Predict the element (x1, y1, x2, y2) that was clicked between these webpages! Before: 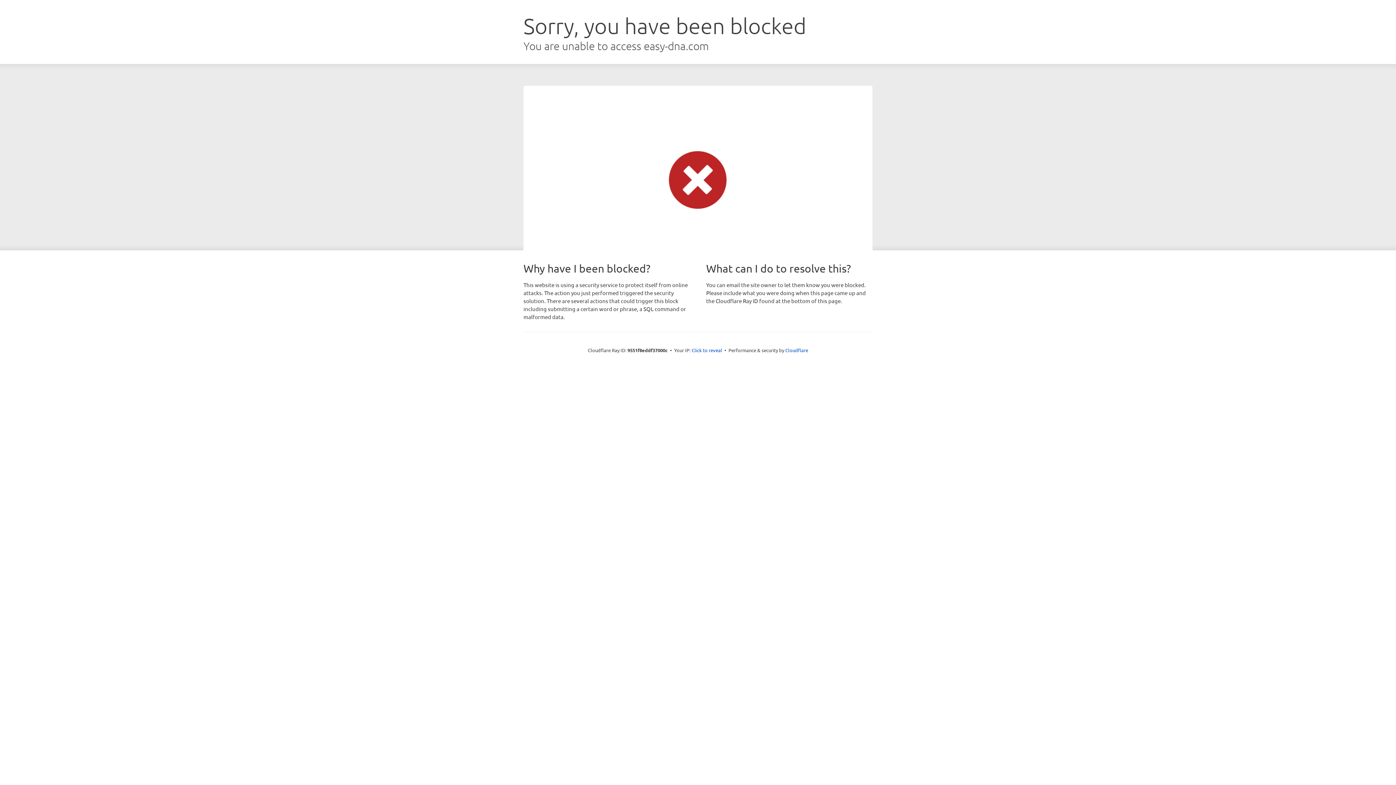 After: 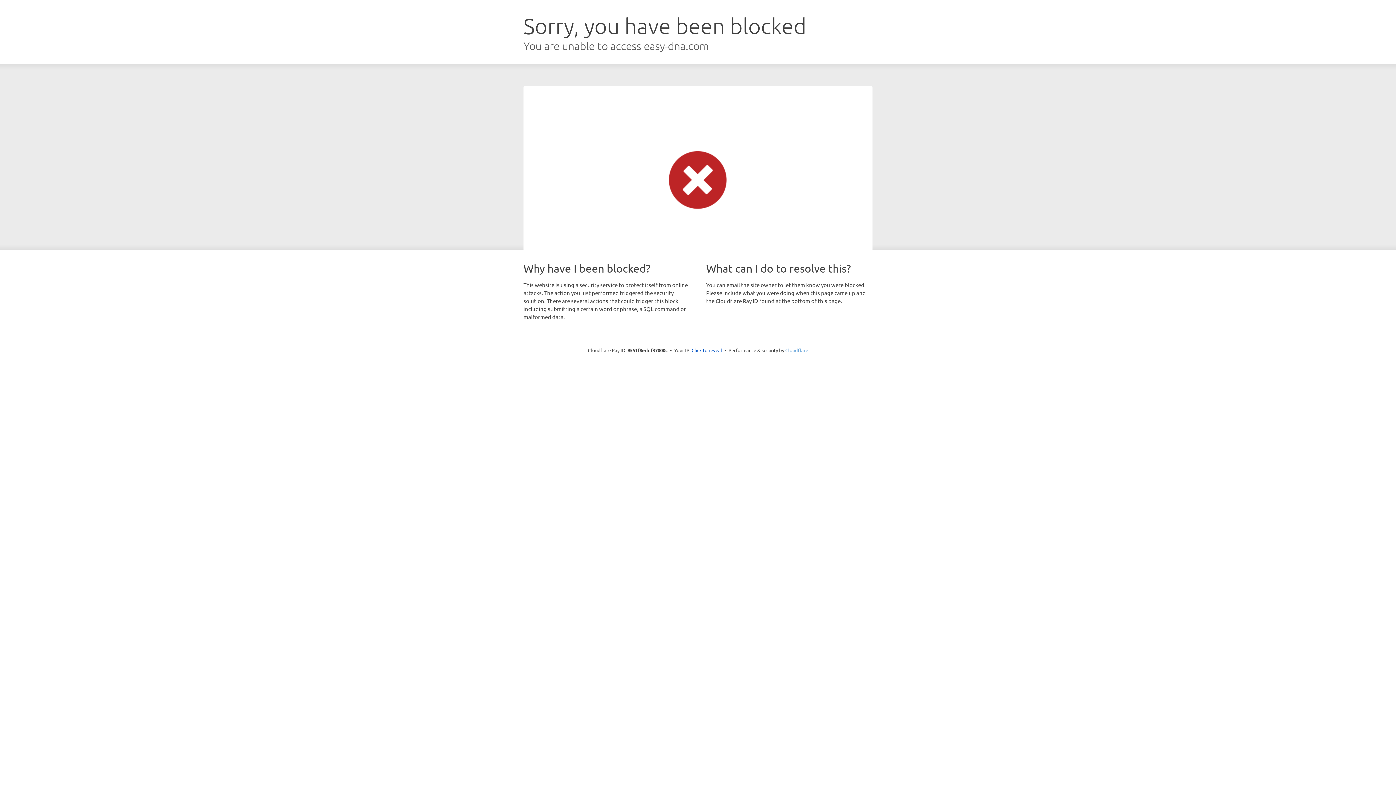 Action: label: Cloudflare bbox: (785, 347, 808, 353)